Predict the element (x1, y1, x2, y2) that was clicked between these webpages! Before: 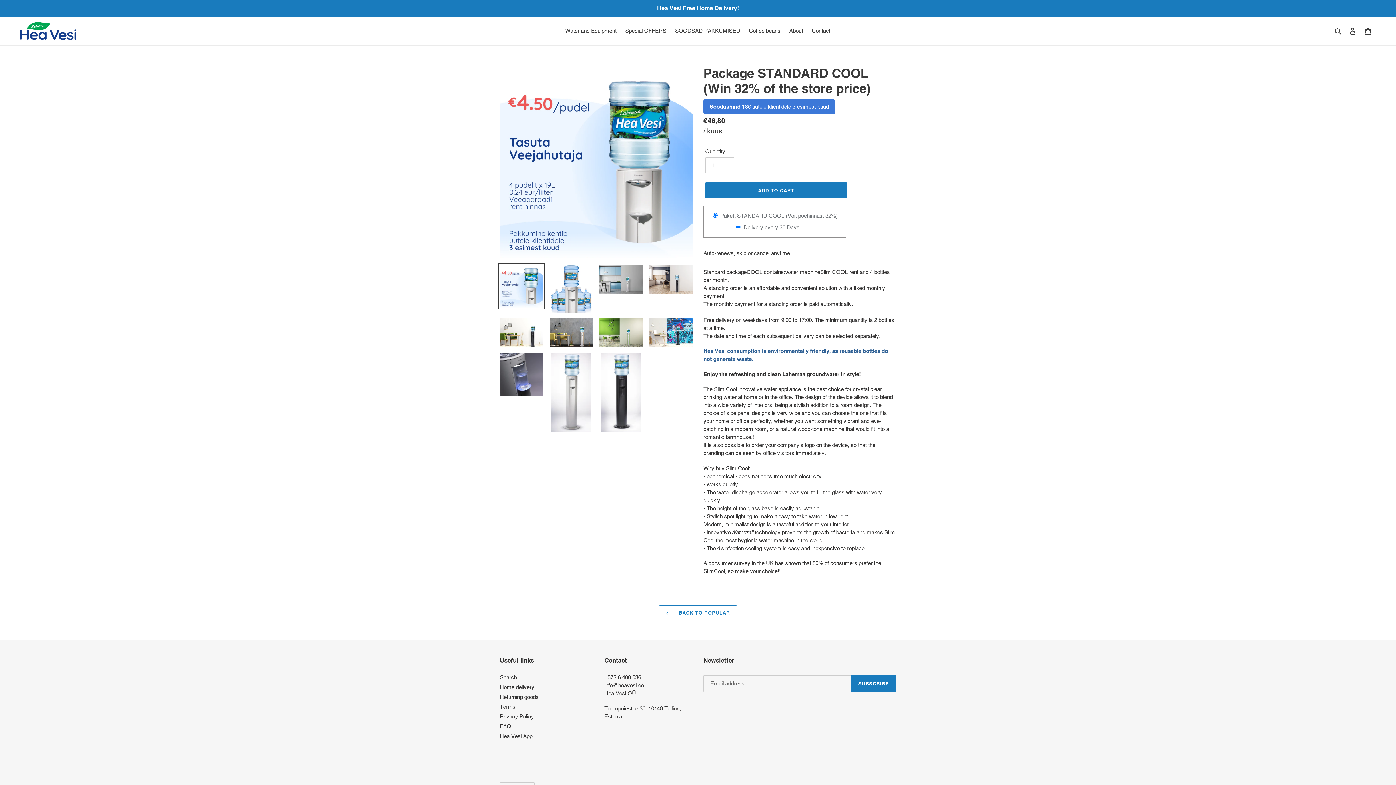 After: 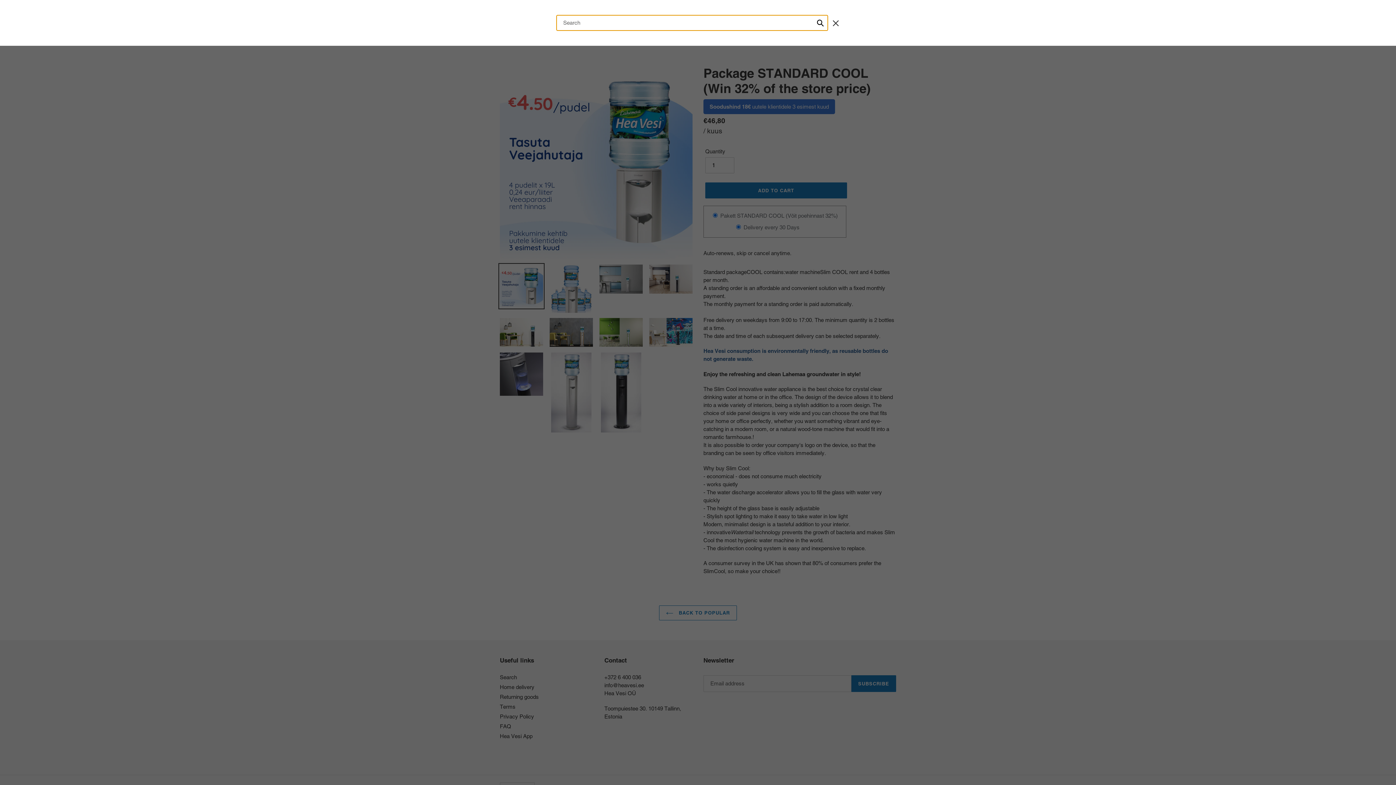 Action: label: Search bbox: (1332, 26, 1345, 35)